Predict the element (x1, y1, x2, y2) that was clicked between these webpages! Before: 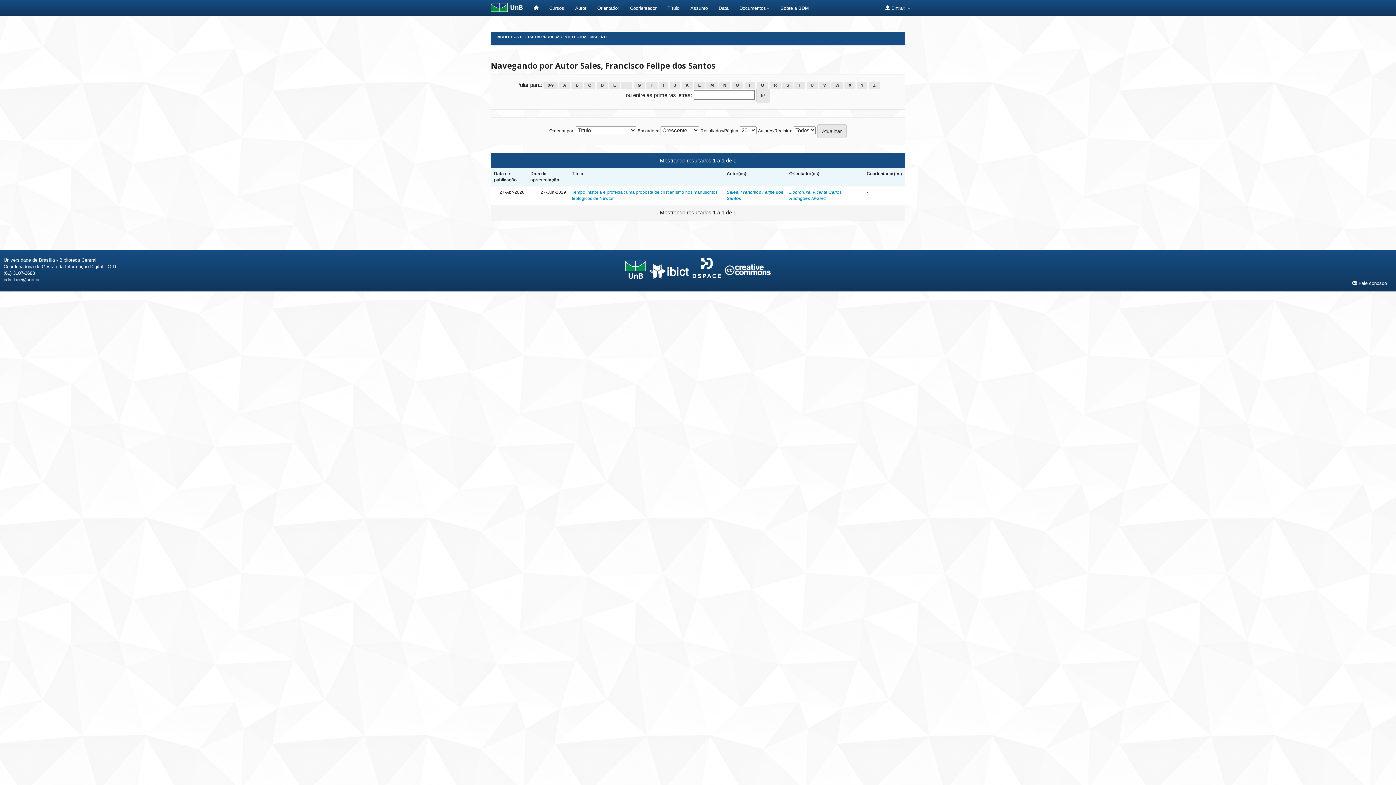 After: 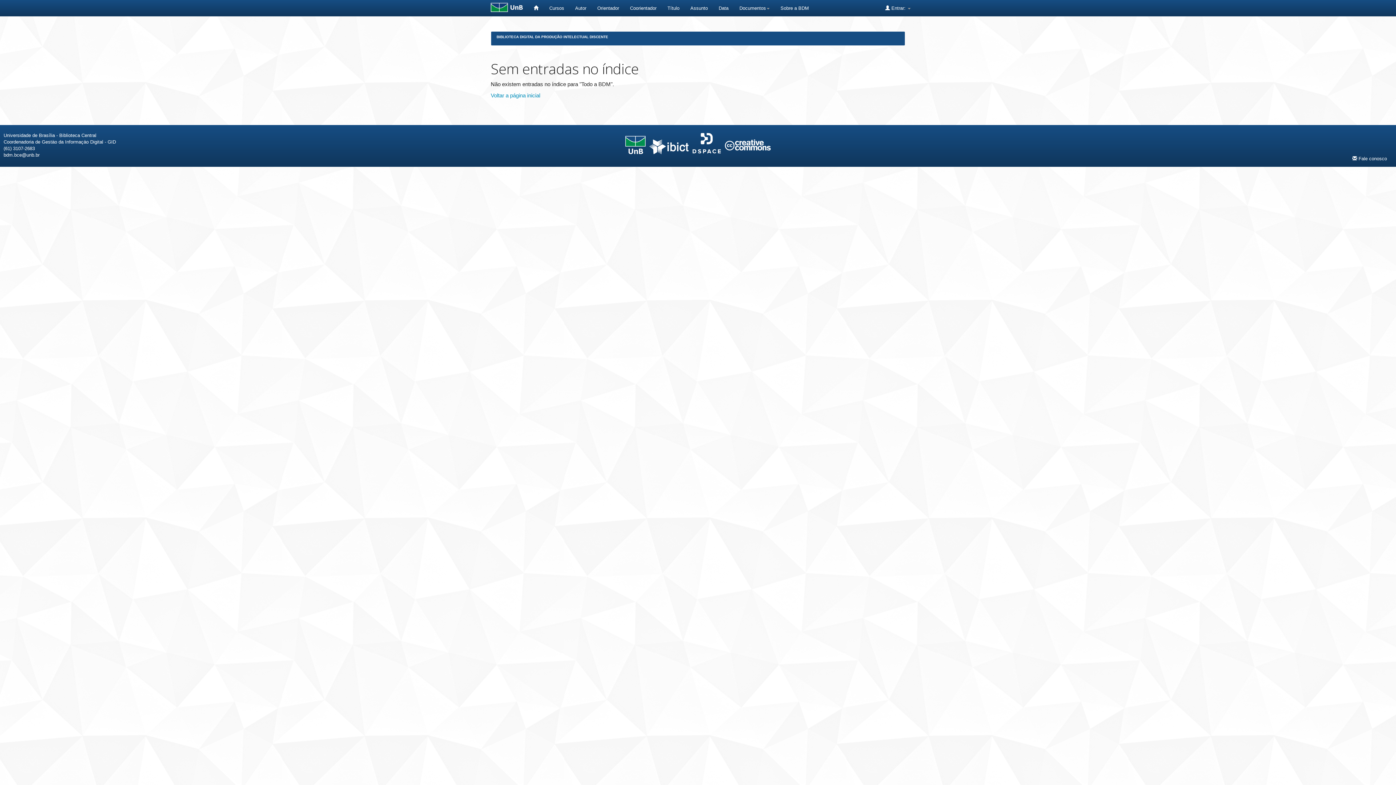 Action: label: V bbox: (819, 82, 830, 88)